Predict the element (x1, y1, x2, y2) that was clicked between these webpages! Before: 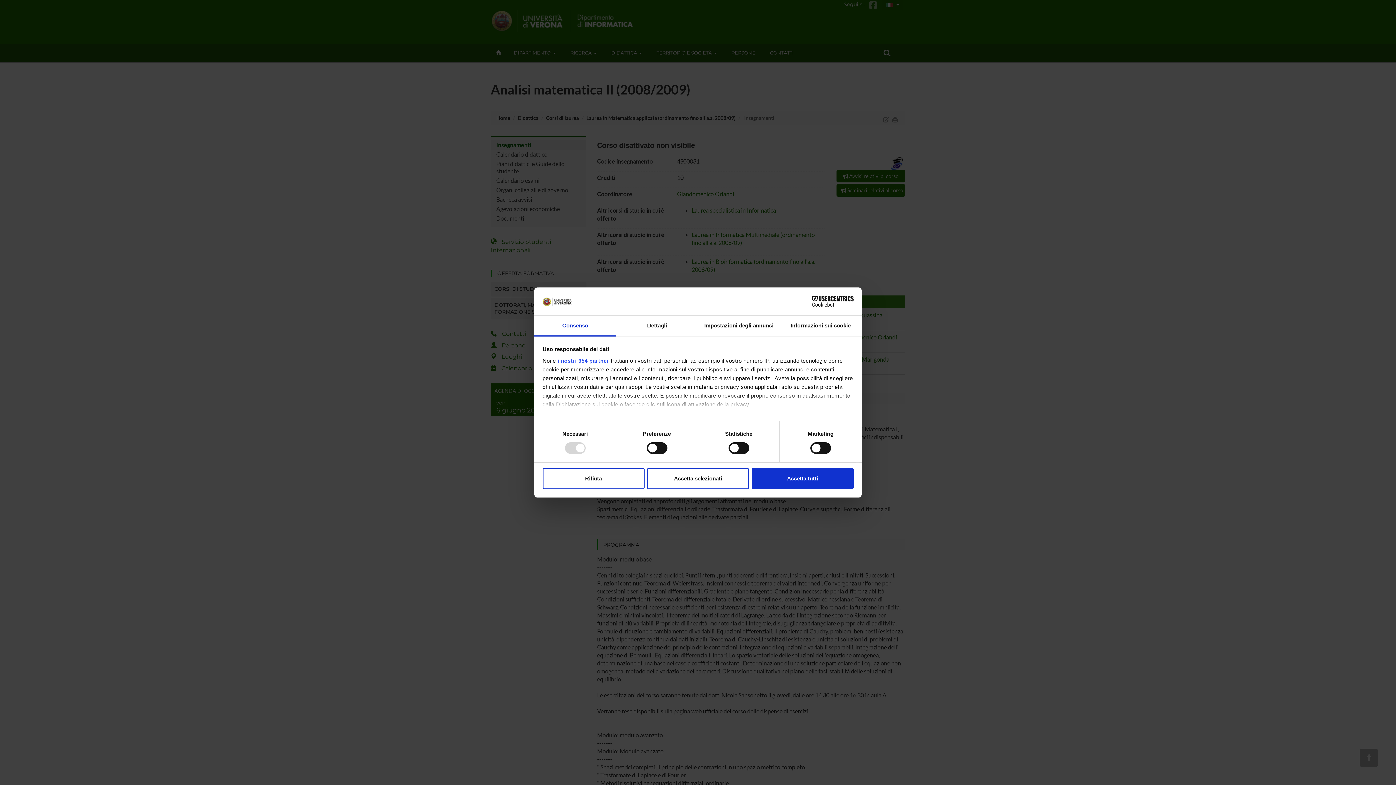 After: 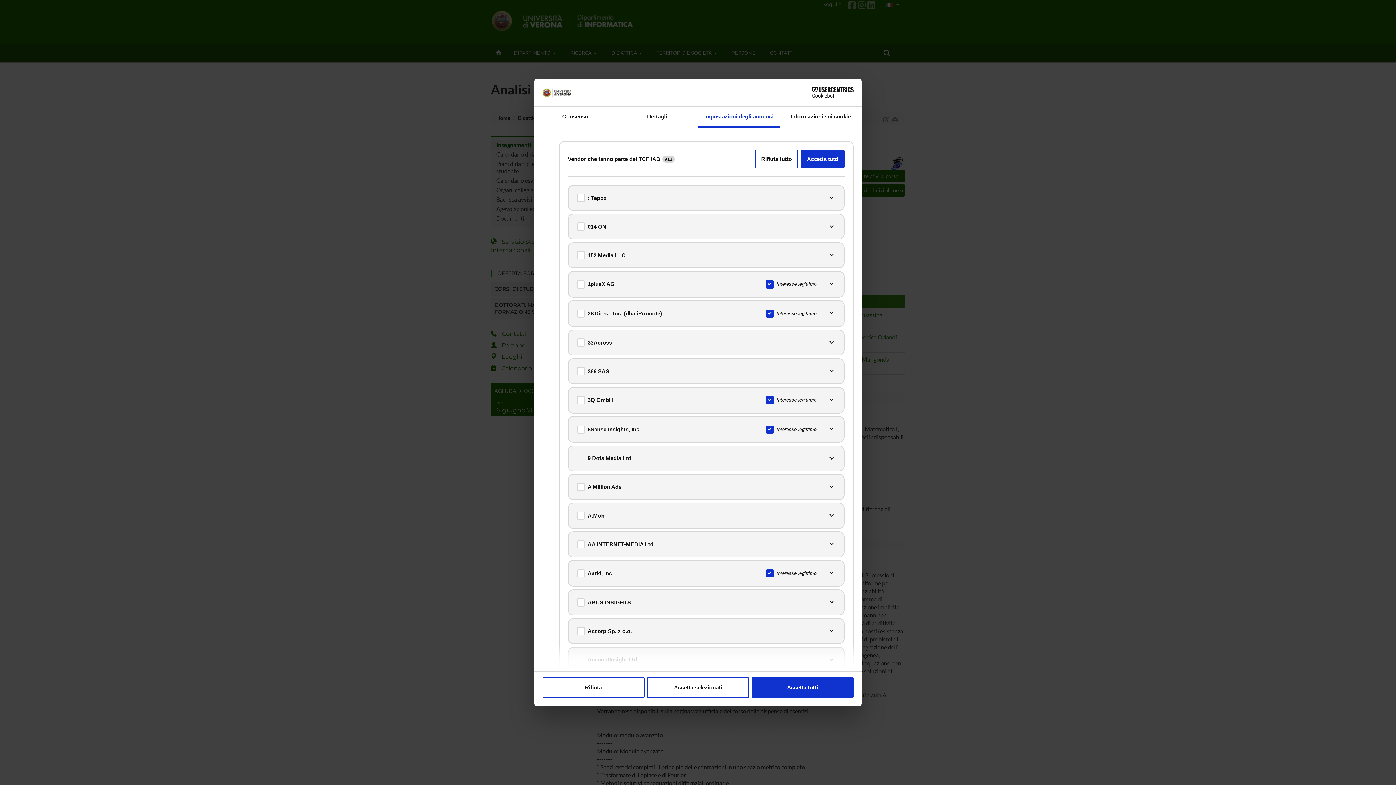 Action: bbox: (557, 357, 609, 363) label: i nostri 954 partner